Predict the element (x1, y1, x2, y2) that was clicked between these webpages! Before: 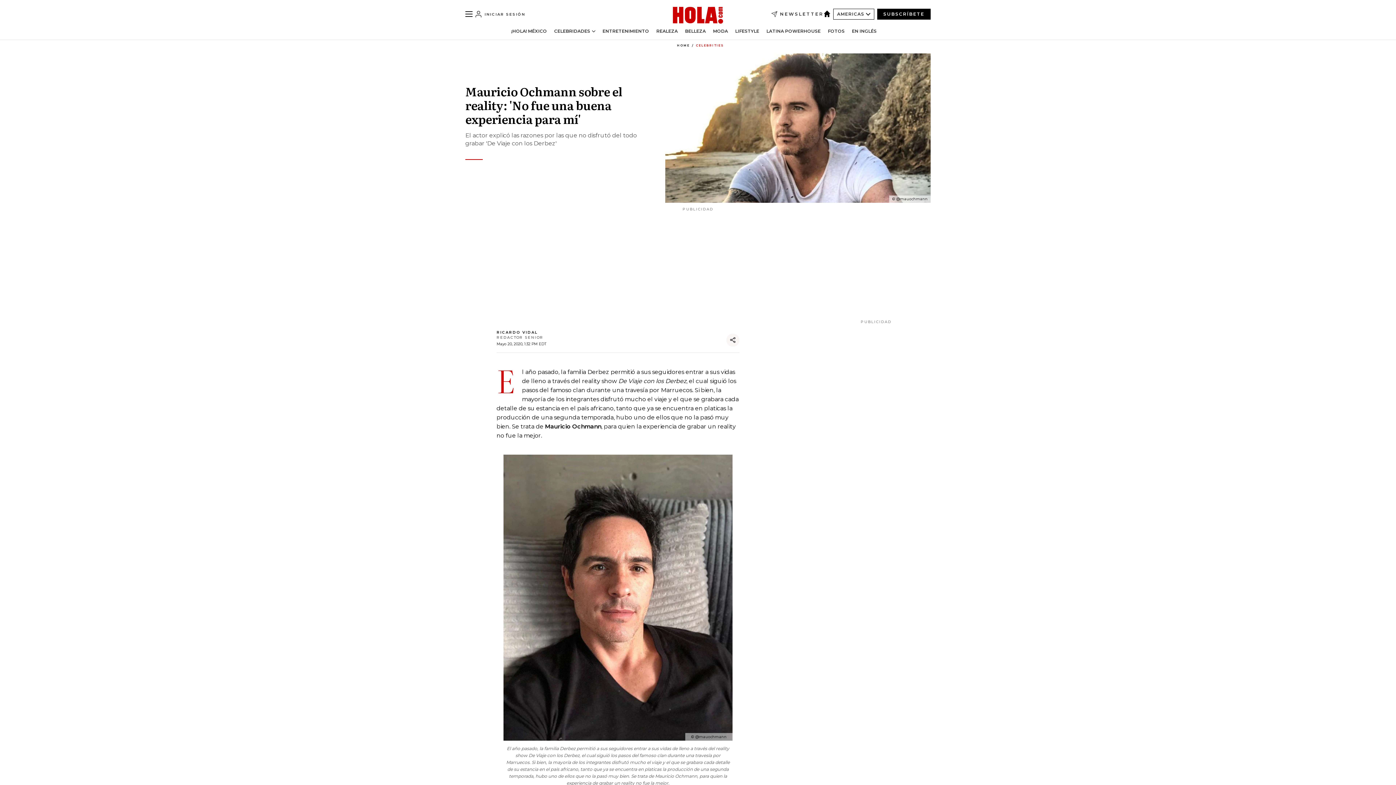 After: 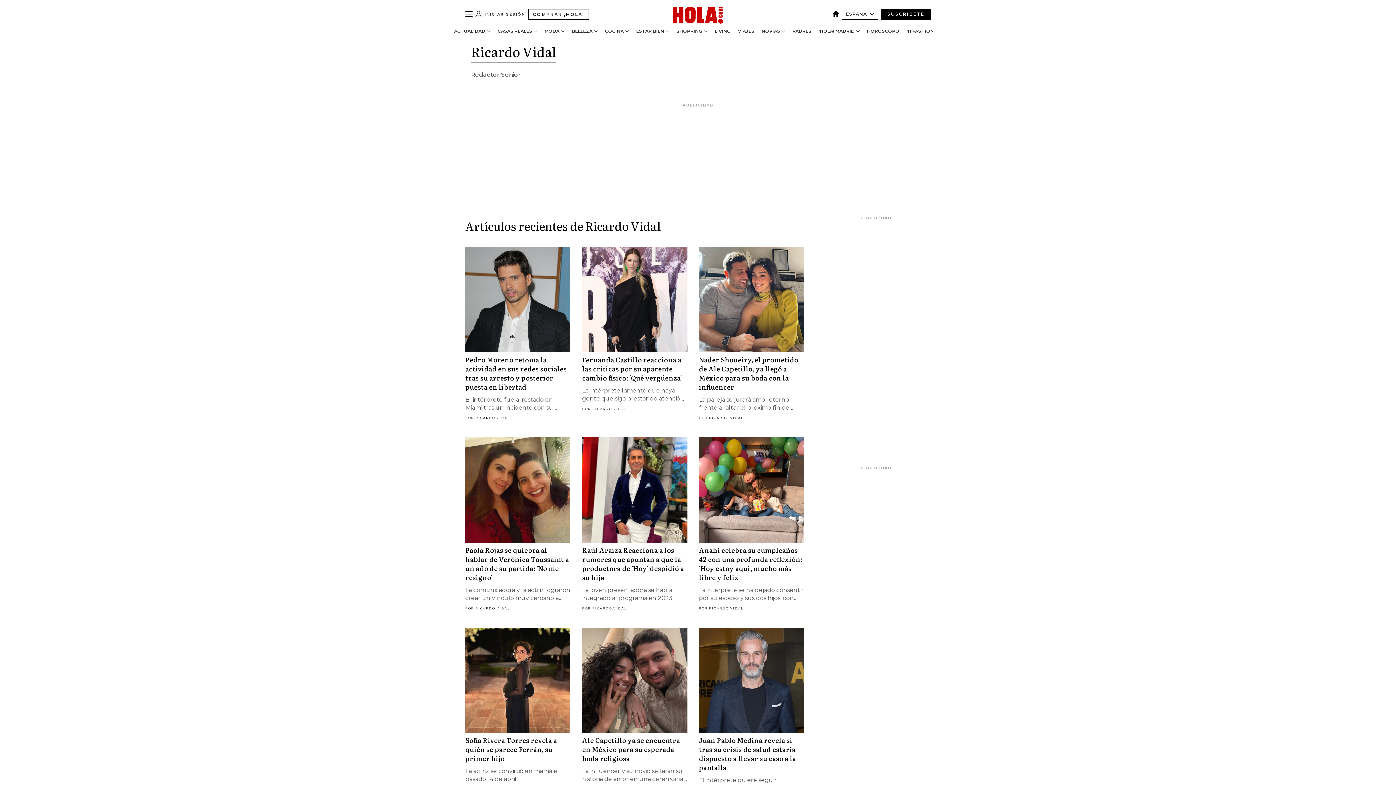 Action: bbox: (496, 330, 537, 335) label: Read more articles from Ricardo Vidal